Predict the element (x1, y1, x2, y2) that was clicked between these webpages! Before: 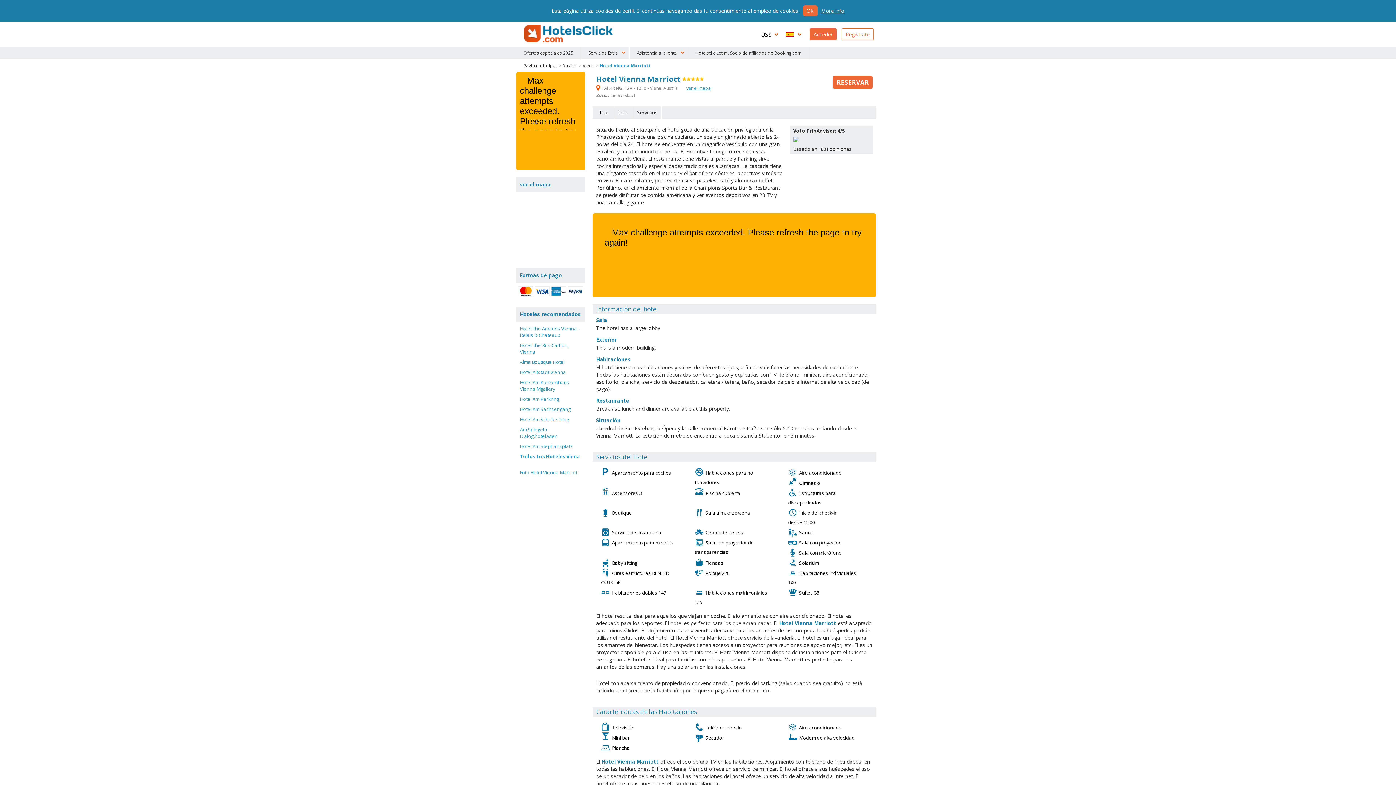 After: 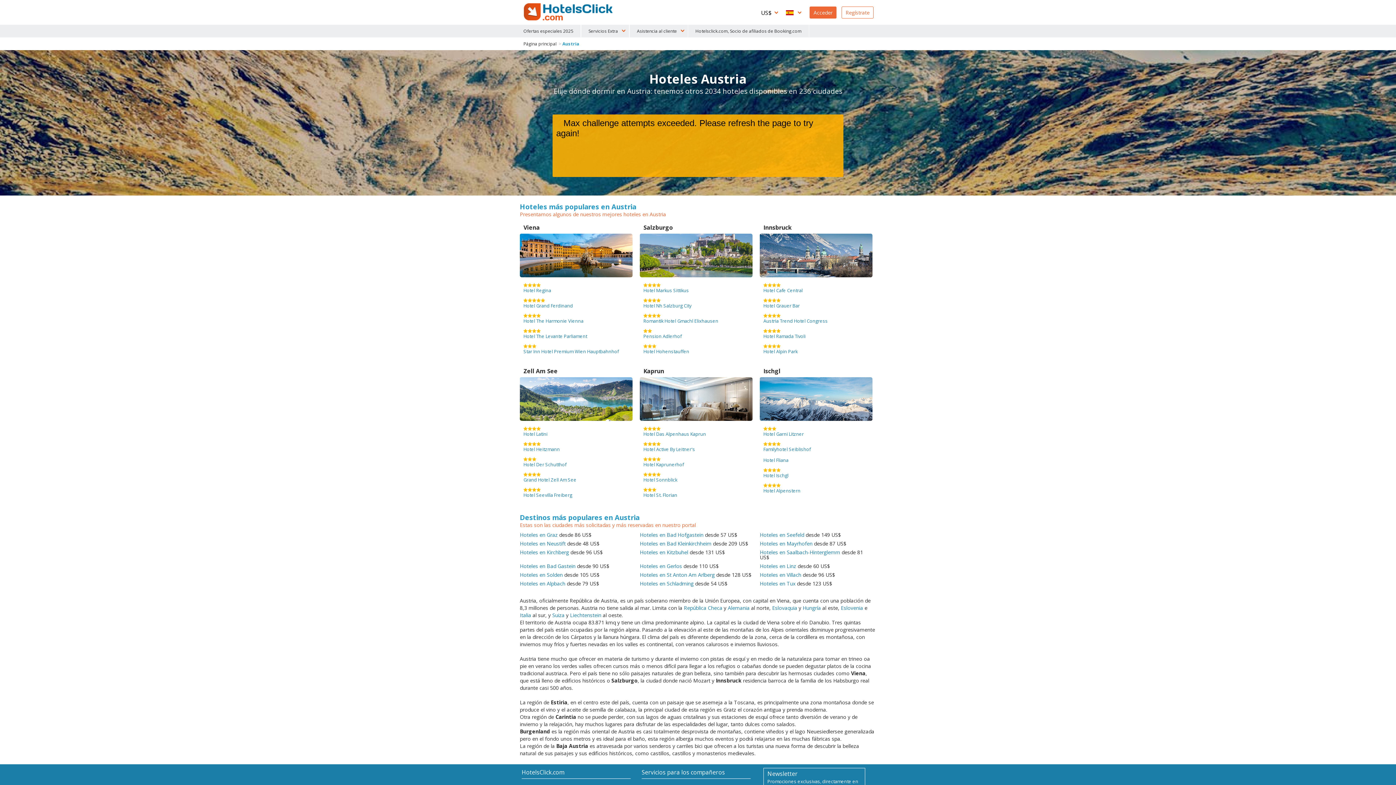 Action: bbox: (562, 62, 578, 68) label: Austria